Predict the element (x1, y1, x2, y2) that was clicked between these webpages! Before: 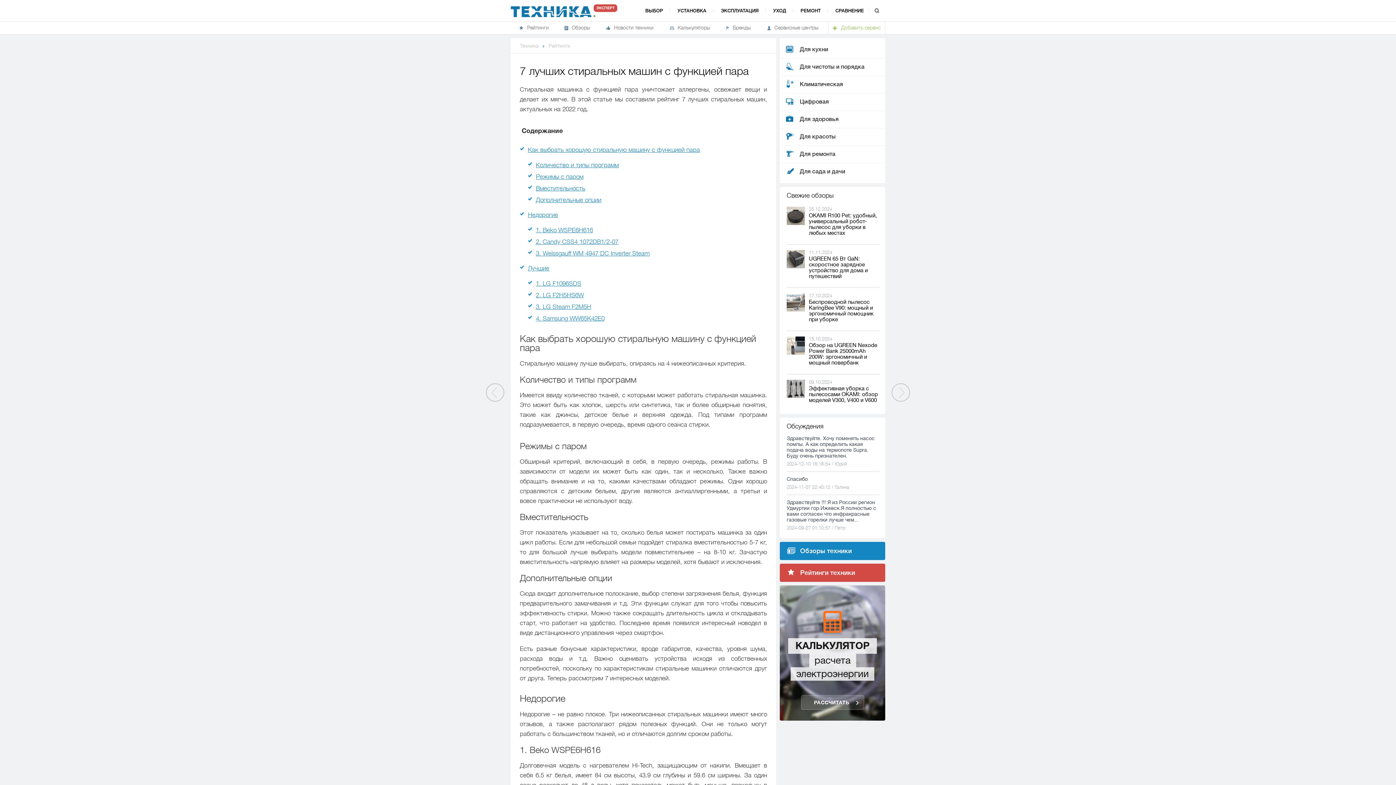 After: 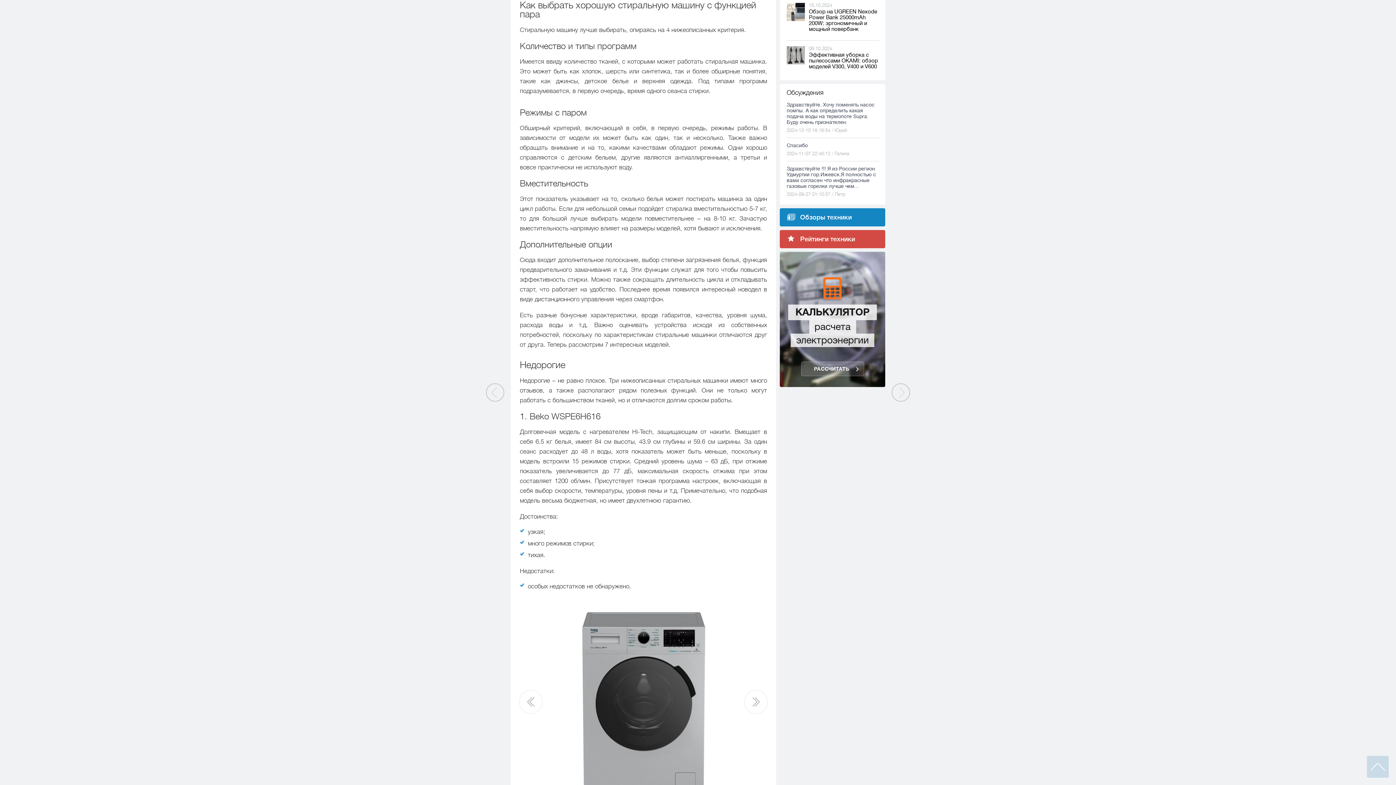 Action: bbox: (528, 146, 700, 153) label: Как выбрать хорошую стиральную машину с функцией пара